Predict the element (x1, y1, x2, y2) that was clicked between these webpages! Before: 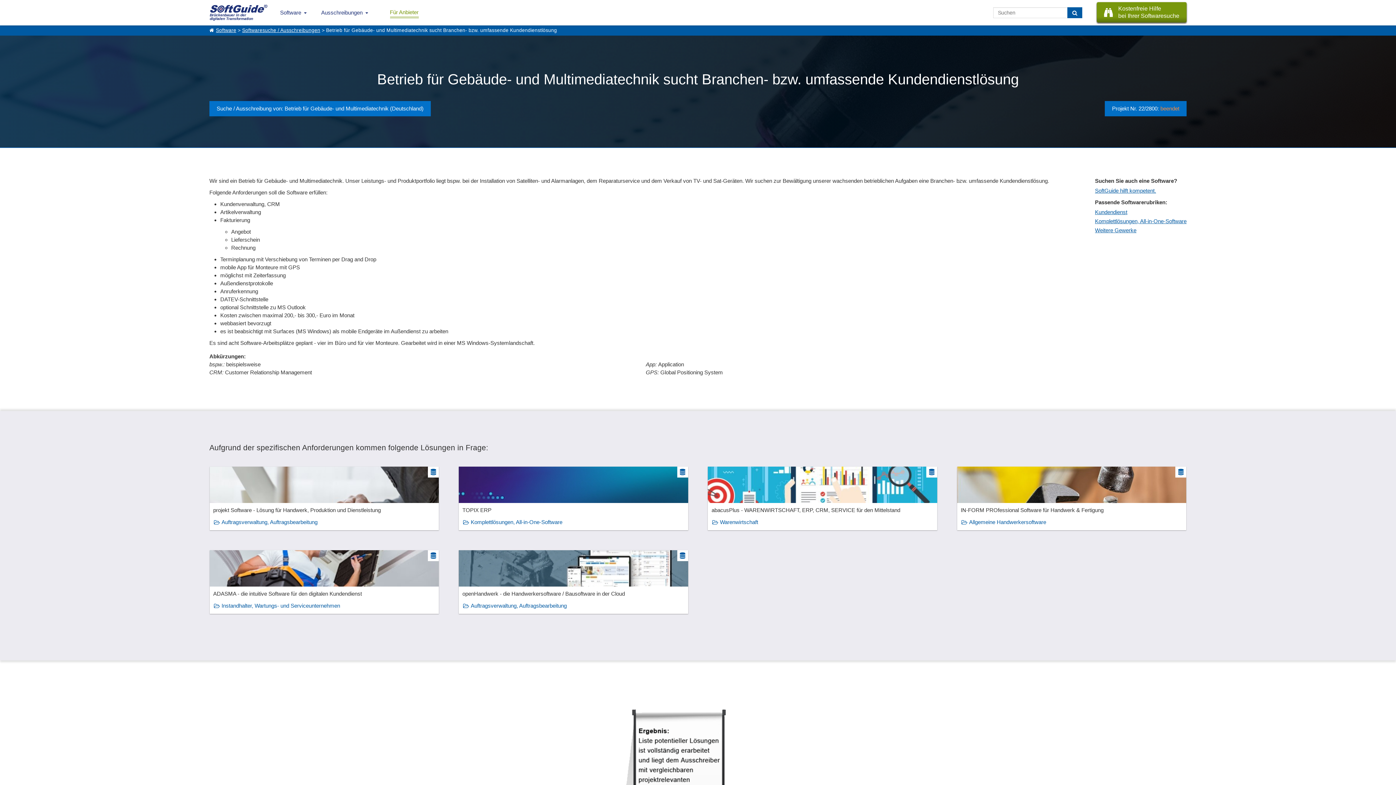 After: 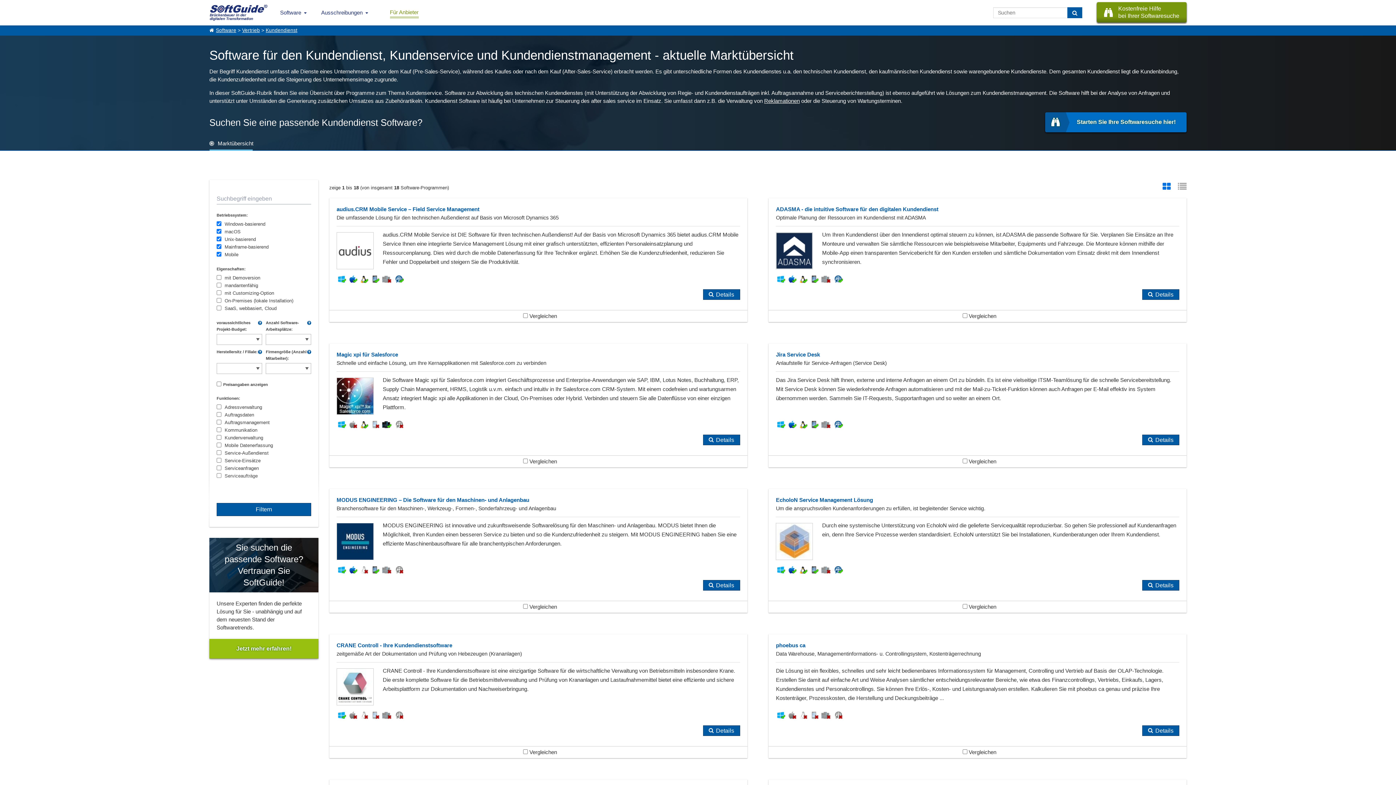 Action: bbox: (1095, 209, 1127, 215) label: Kundendienst